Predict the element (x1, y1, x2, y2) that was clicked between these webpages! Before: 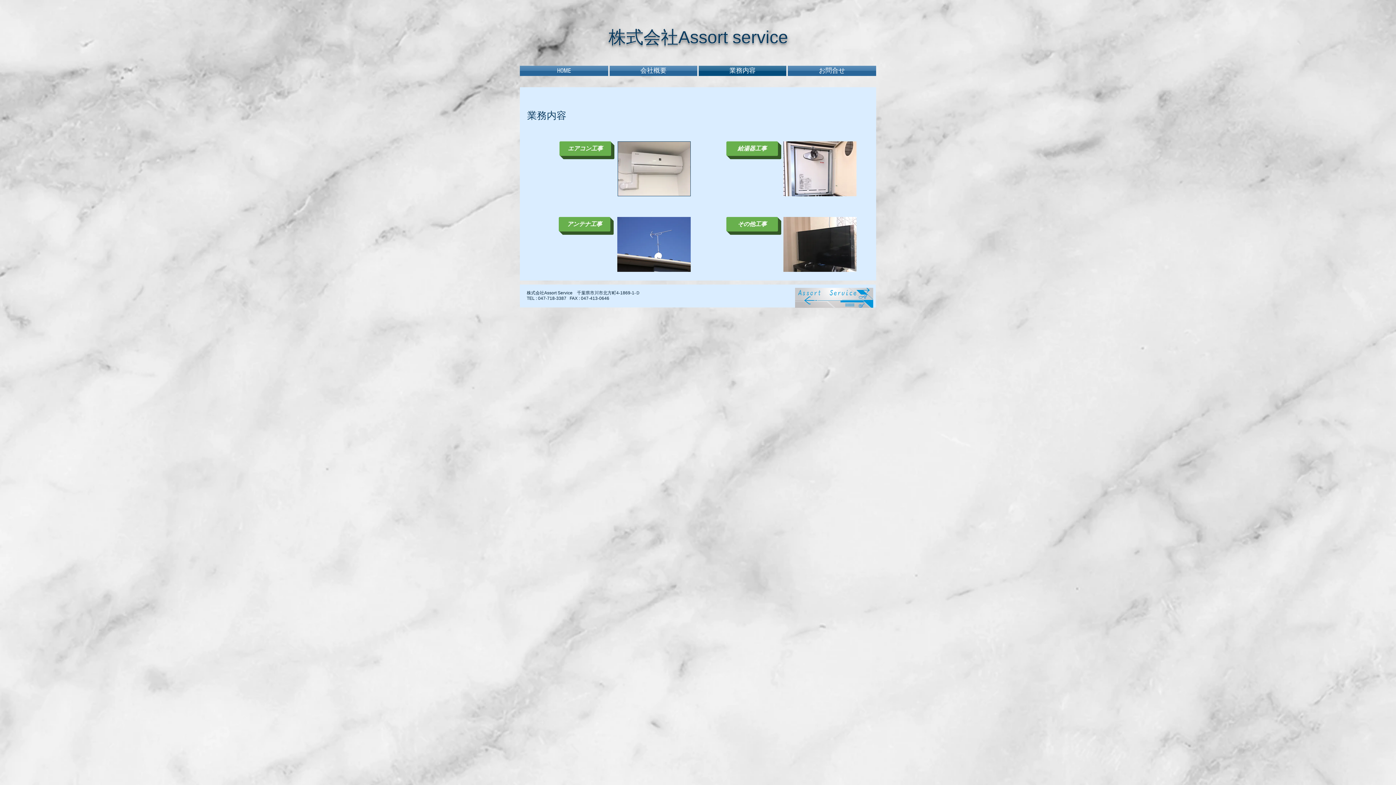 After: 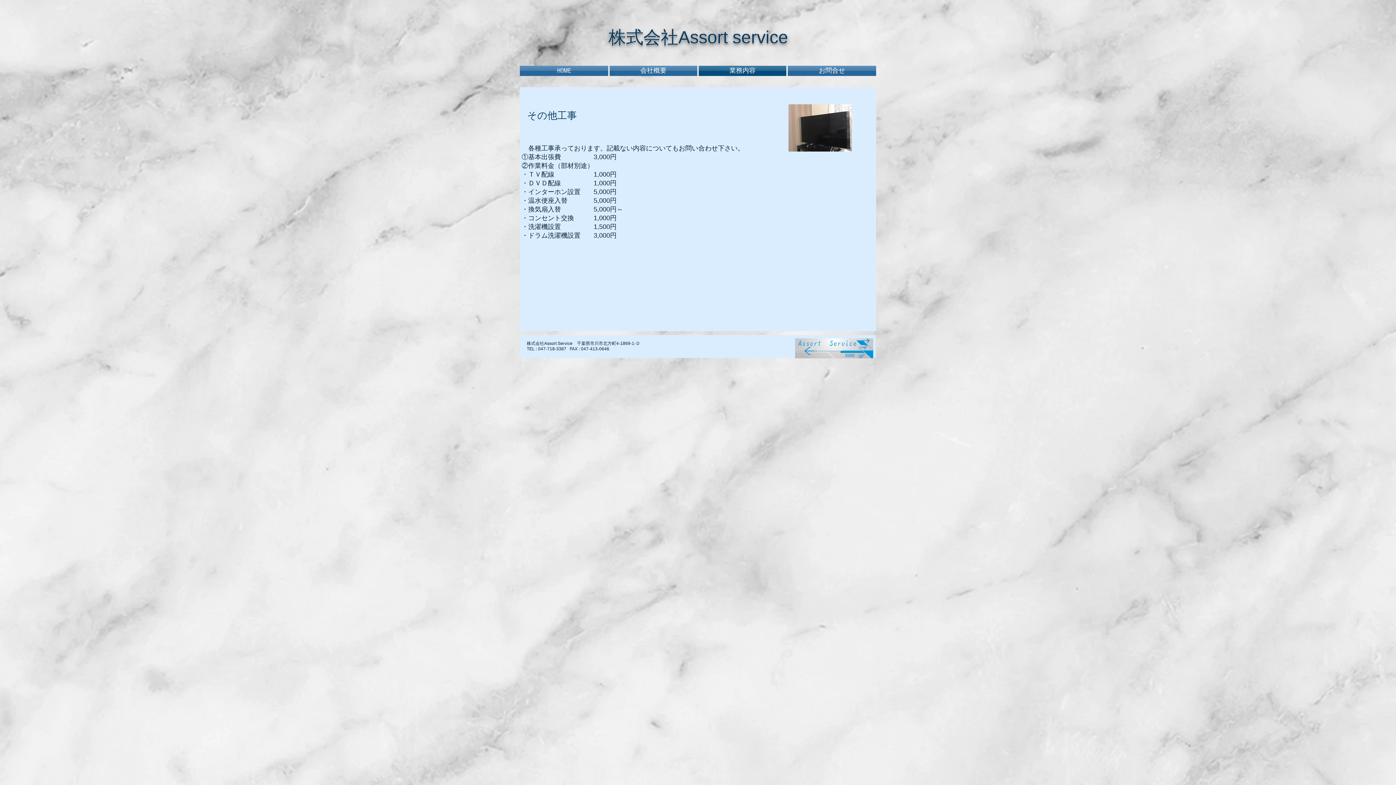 Action: bbox: (726, 217, 778, 231) label: その他工事